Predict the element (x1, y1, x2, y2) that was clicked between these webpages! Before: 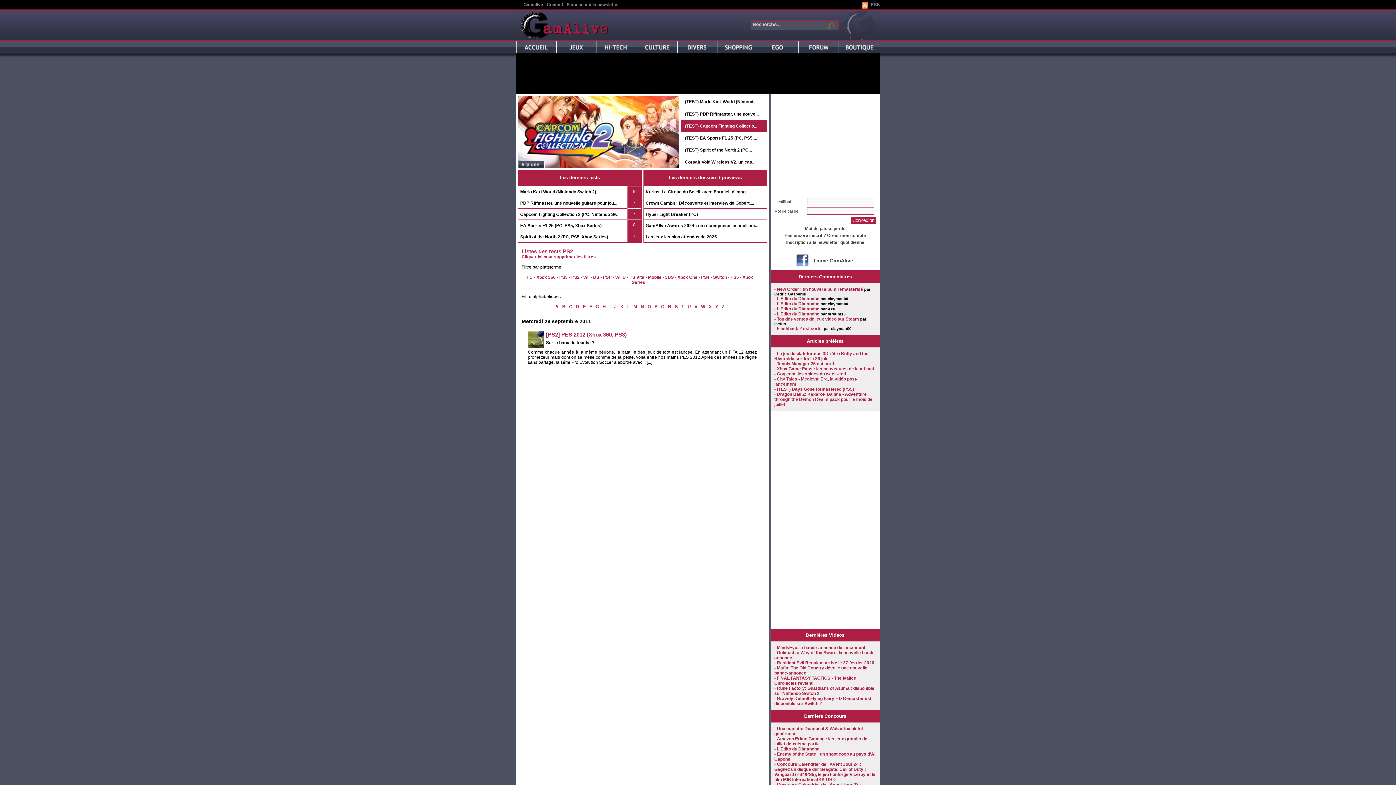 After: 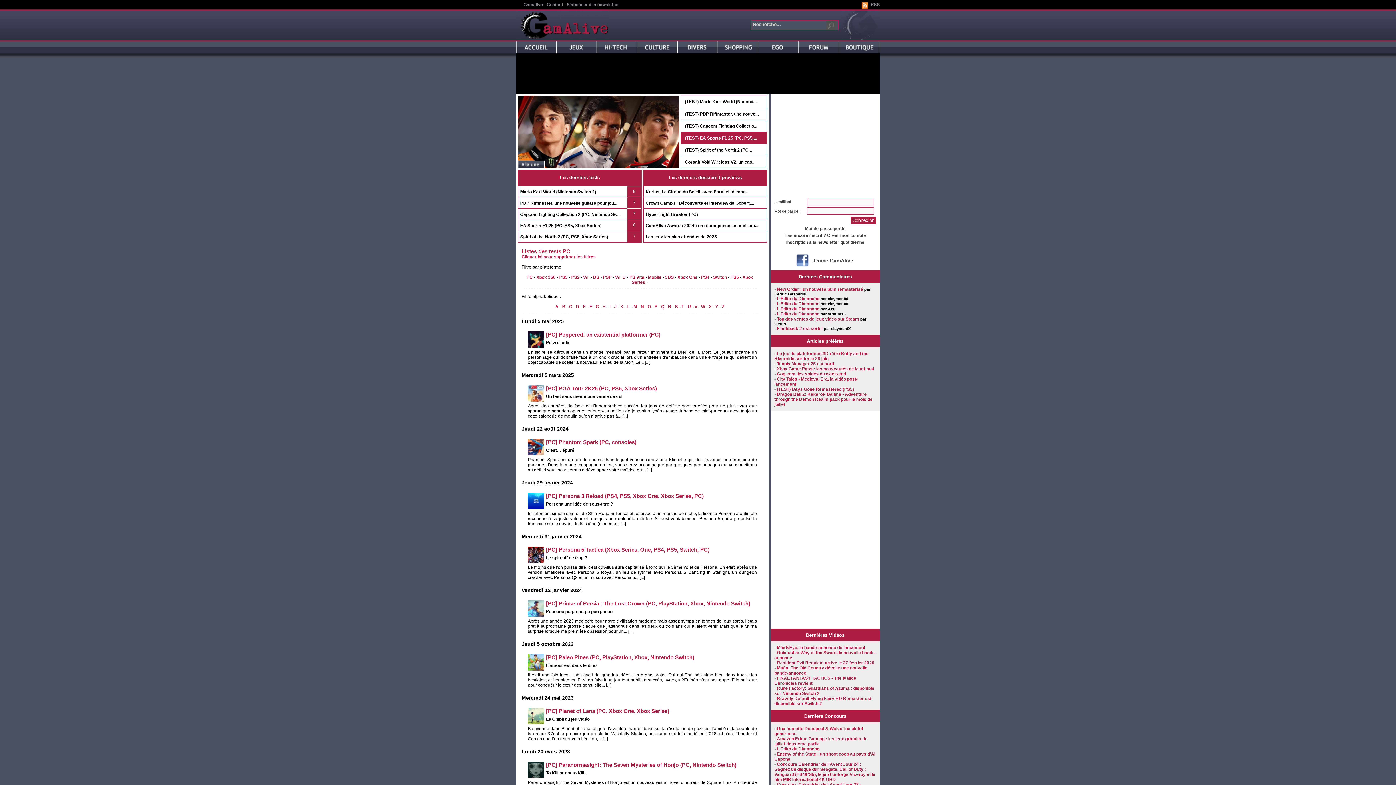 Action: bbox: (526, 274, 532, 280) label: PC